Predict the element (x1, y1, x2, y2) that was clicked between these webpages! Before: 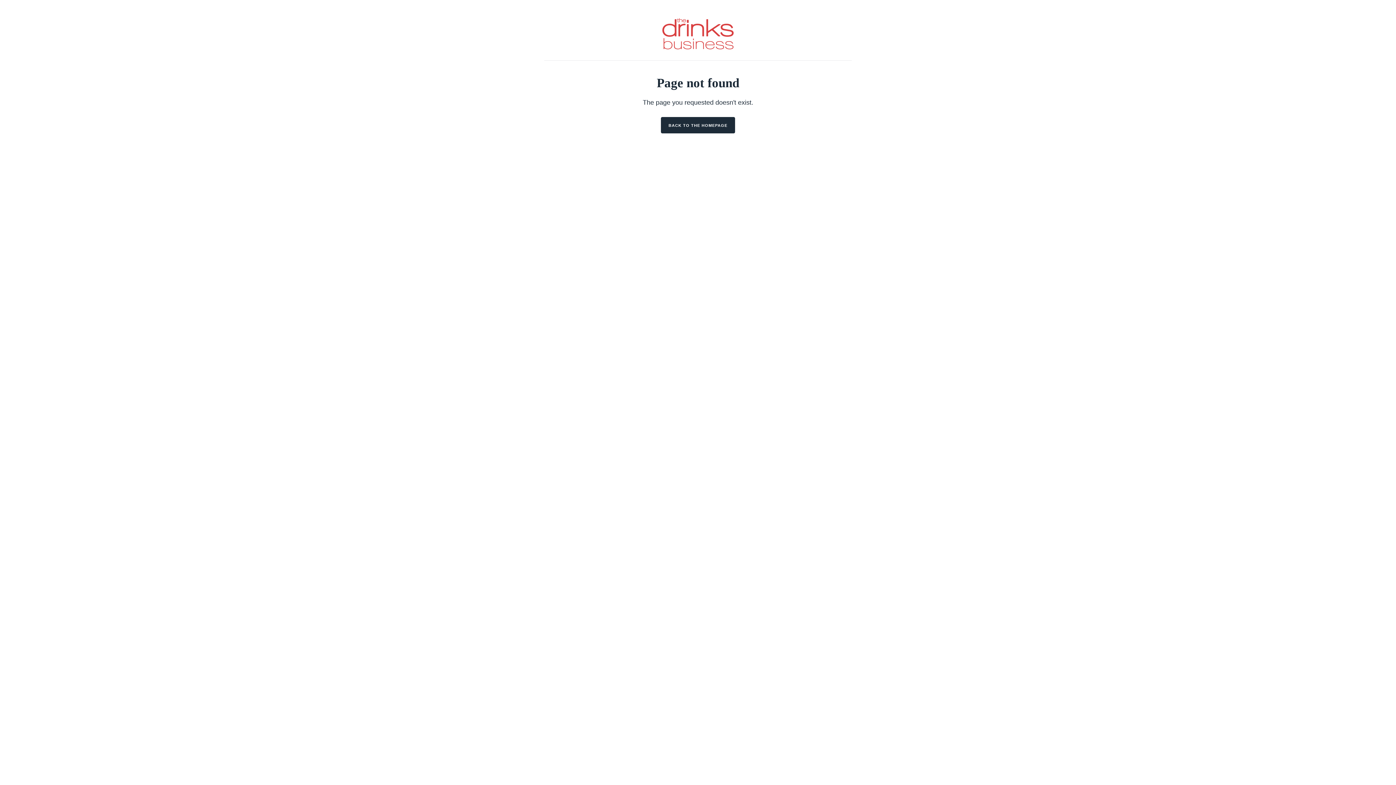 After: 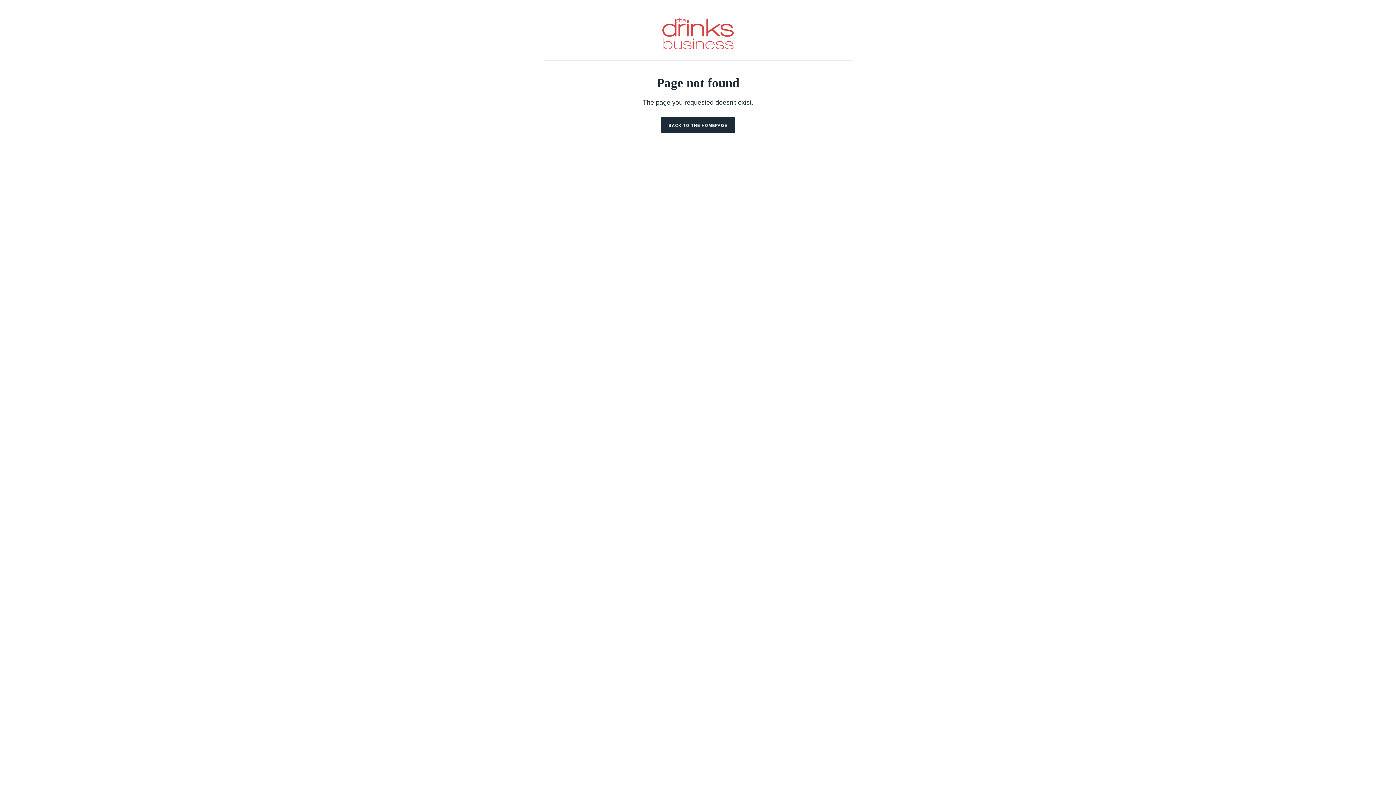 Action: bbox: (662, 18, 733, 49)